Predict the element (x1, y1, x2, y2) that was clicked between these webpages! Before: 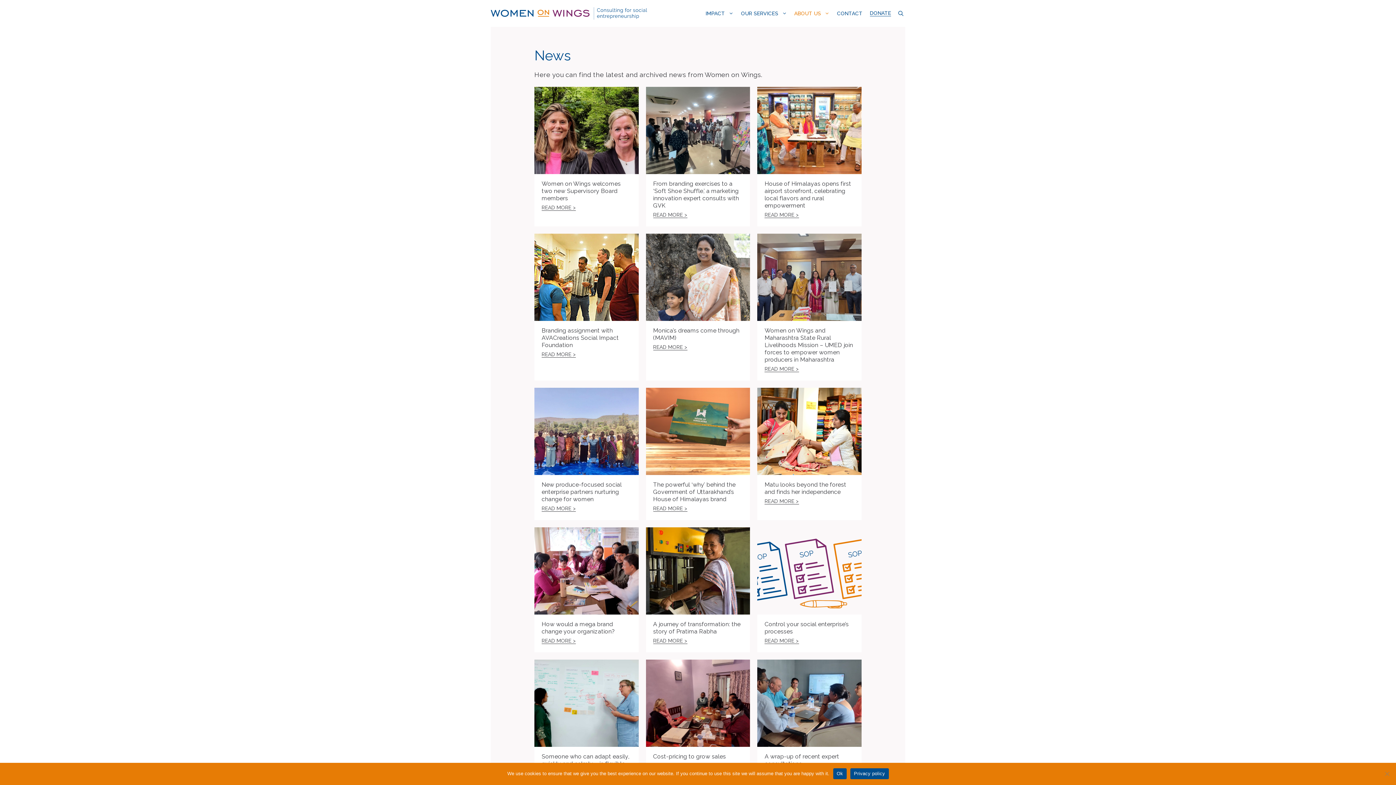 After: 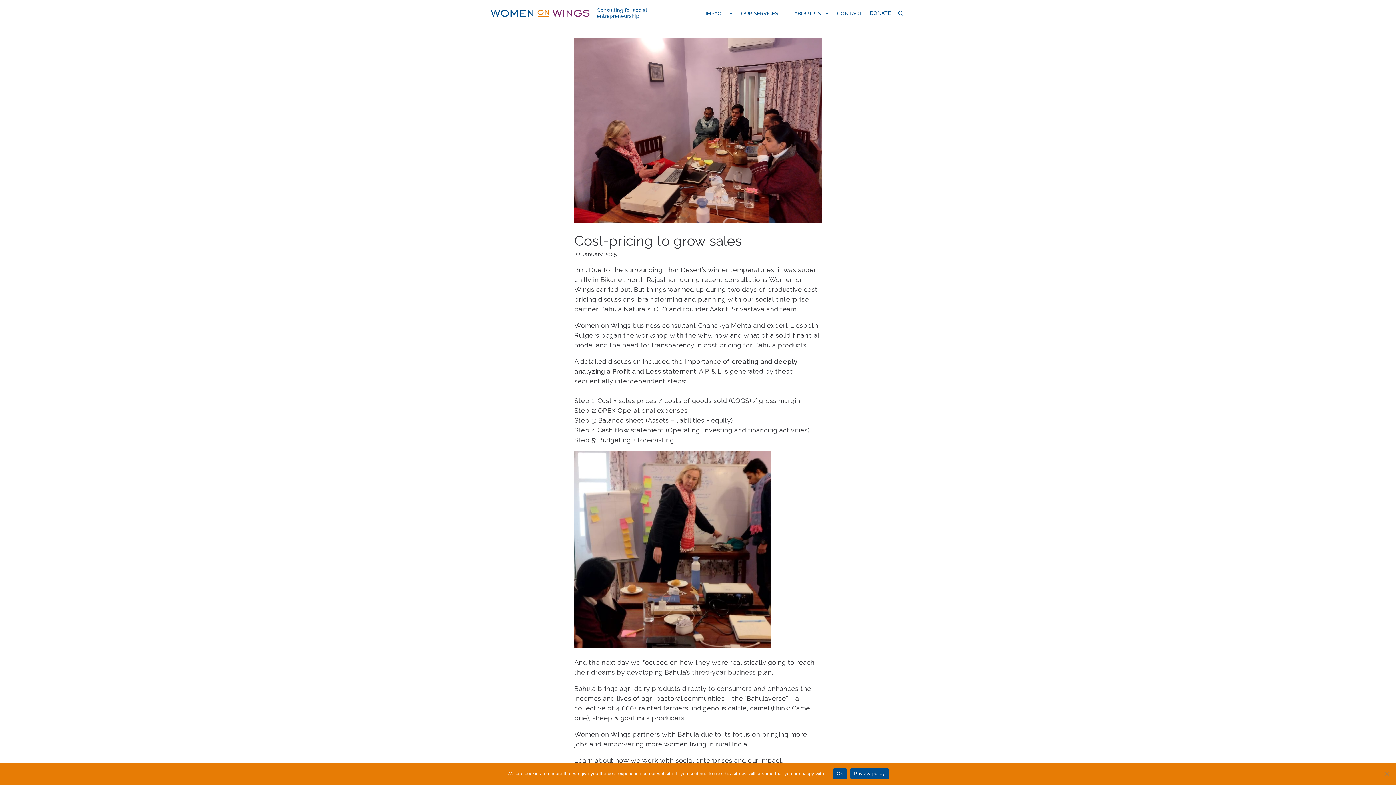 Action: bbox: (646, 740, 750, 748)